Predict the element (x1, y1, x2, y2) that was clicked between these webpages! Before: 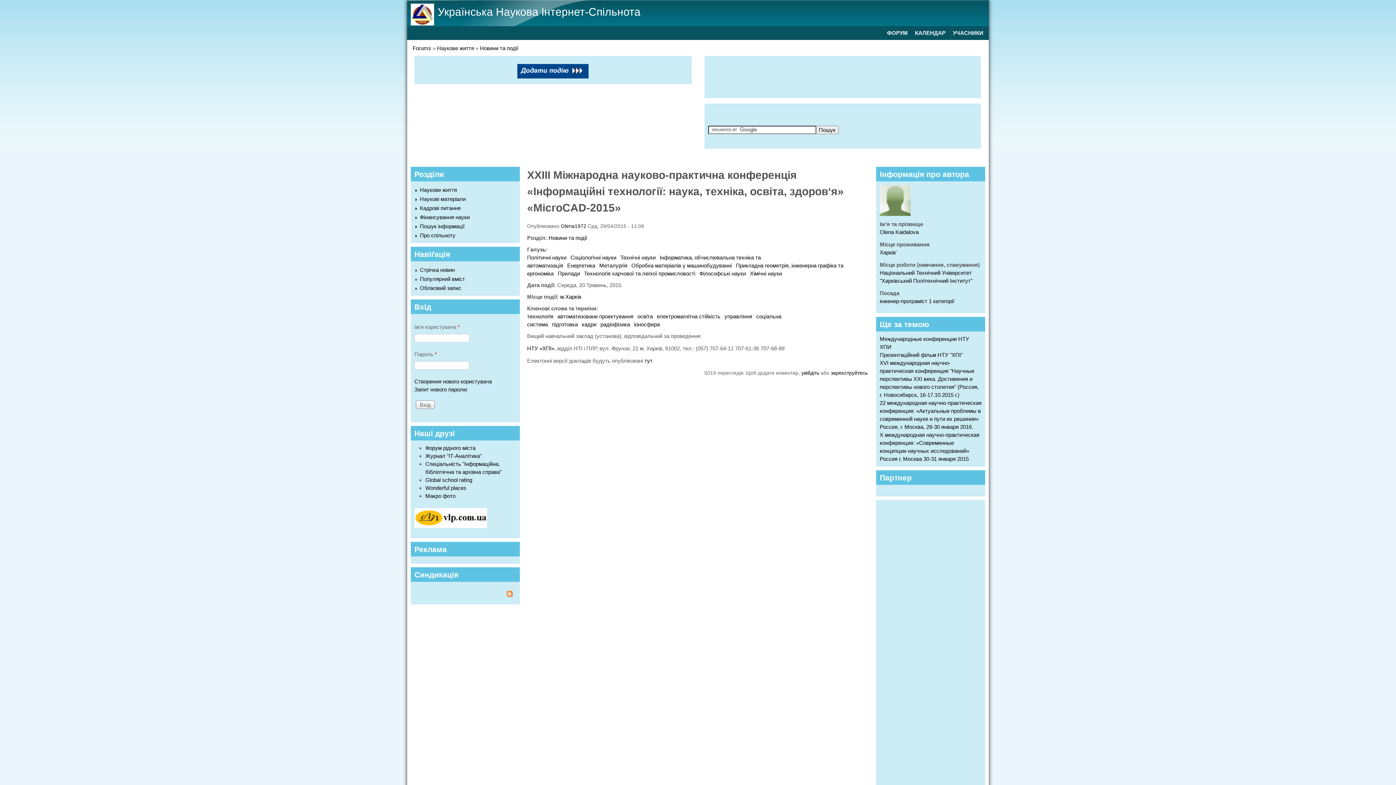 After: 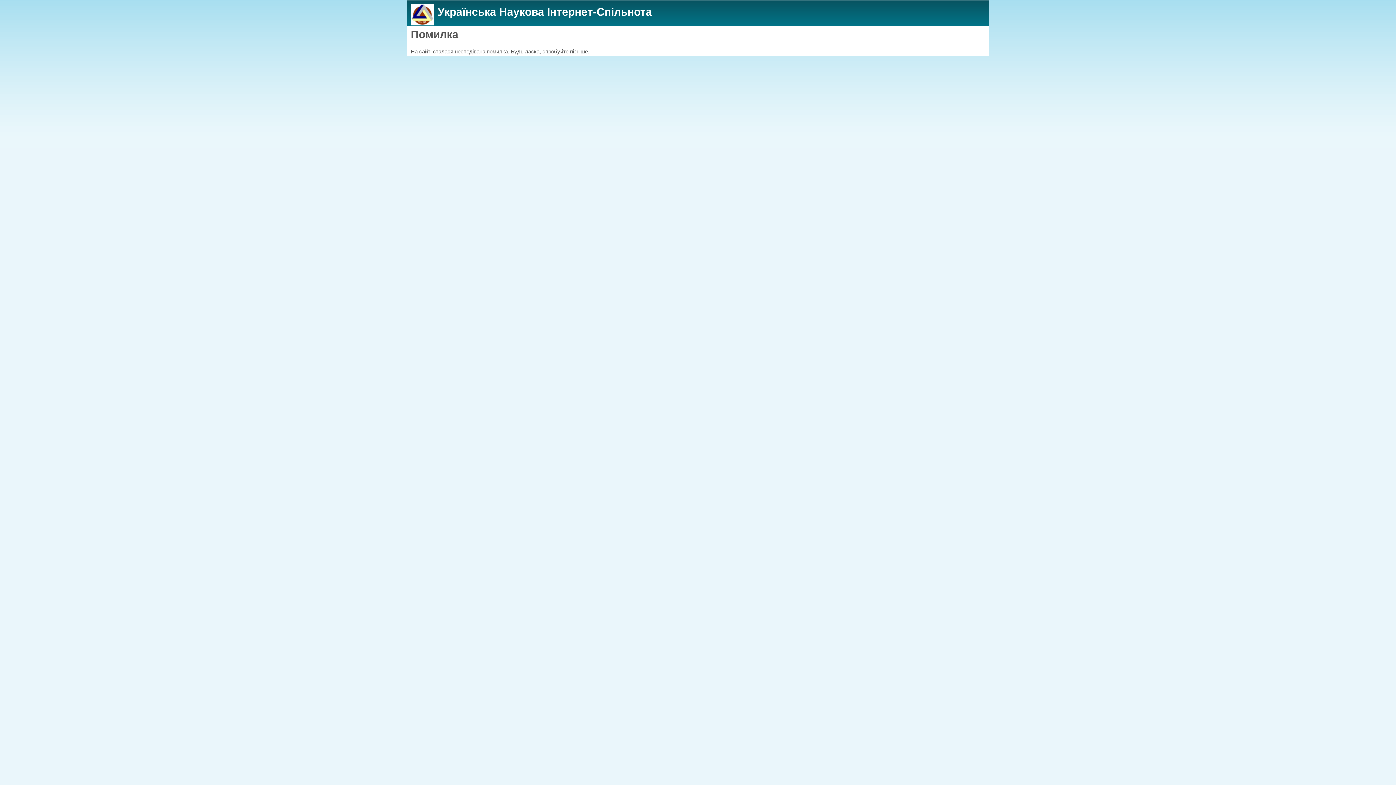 Action: bbox: (831, 370, 867, 376) label: зареєструйтесь